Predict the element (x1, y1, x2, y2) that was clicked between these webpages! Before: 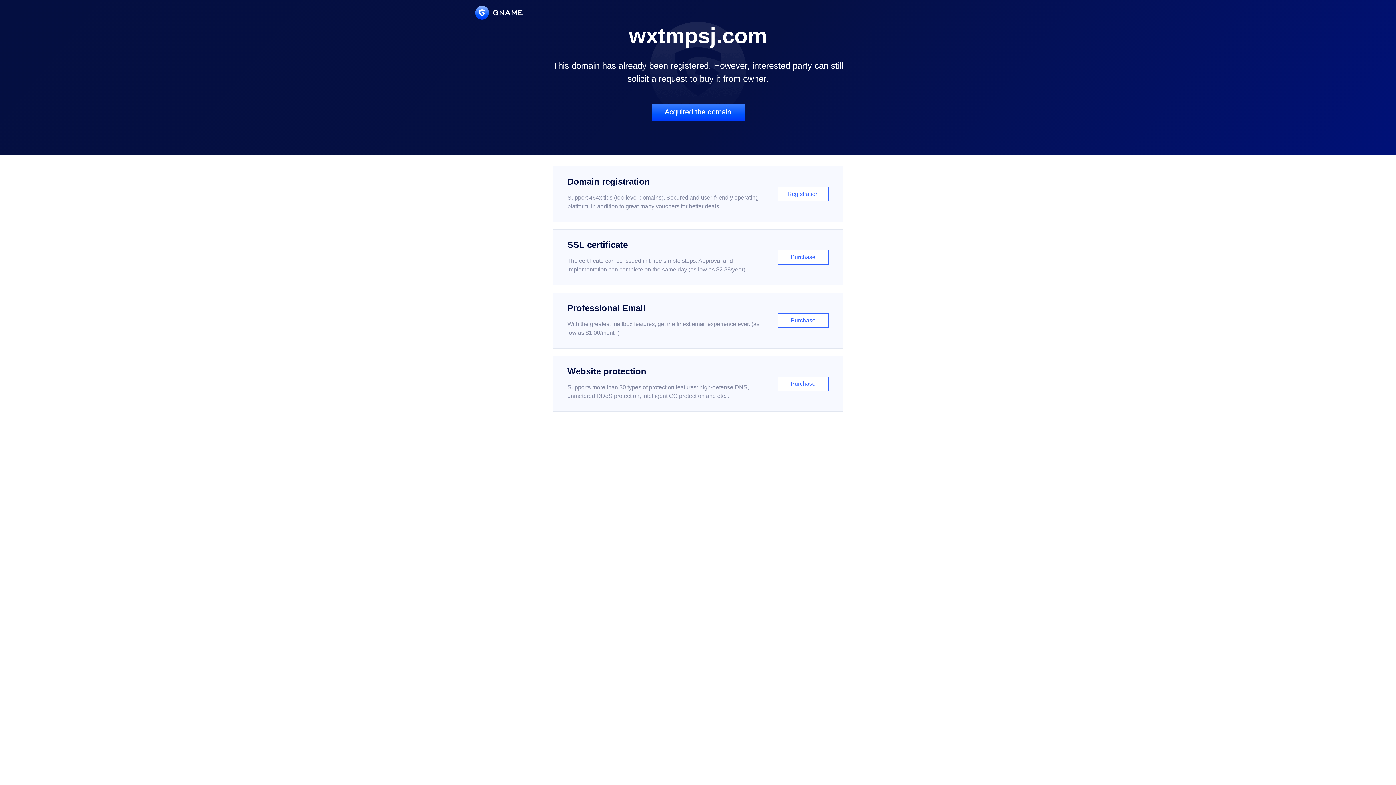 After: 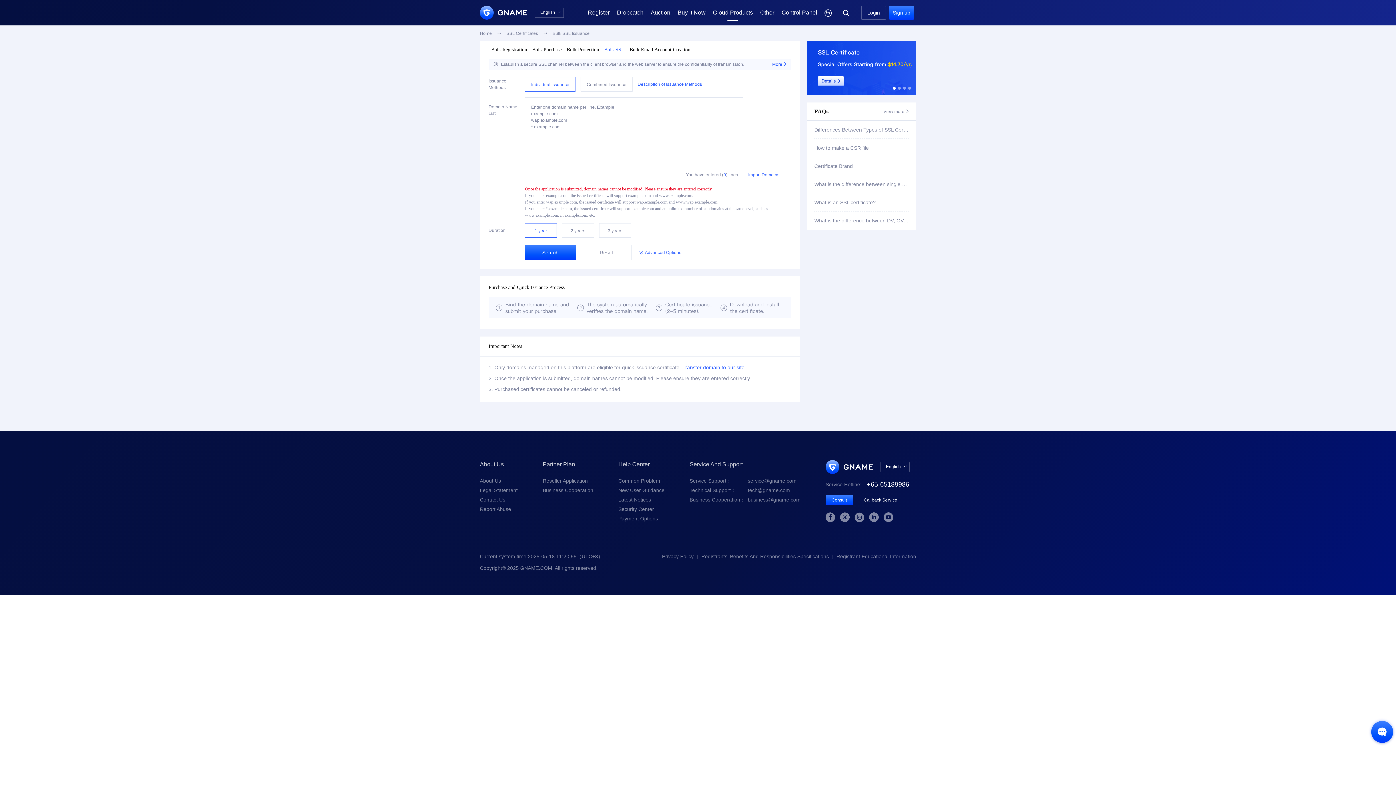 Action: bbox: (552, 229, 843, 285) label: SSL certificate

The certificate can be issued in three simple steps. Approval and implementation can complete on the same day (as low as $2.88/year)

Purchase